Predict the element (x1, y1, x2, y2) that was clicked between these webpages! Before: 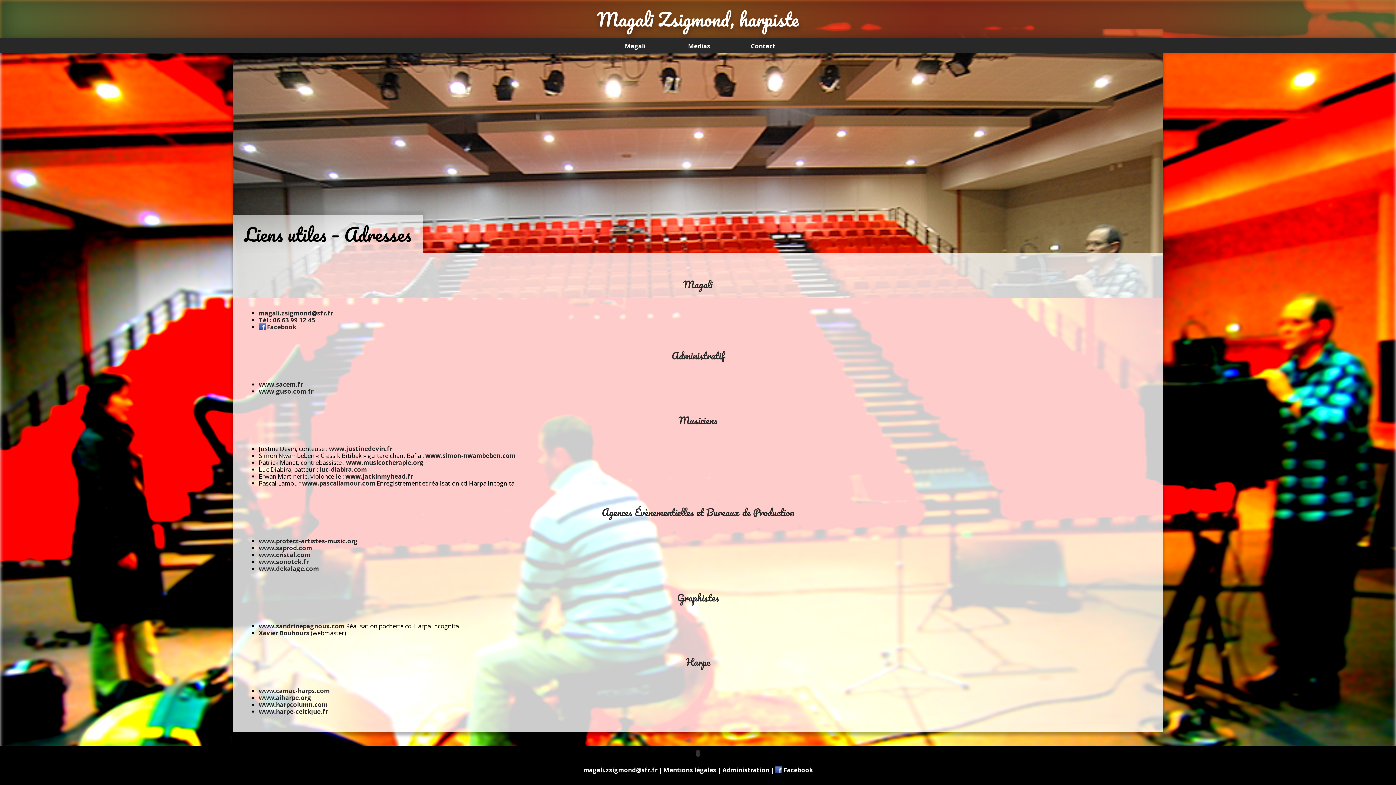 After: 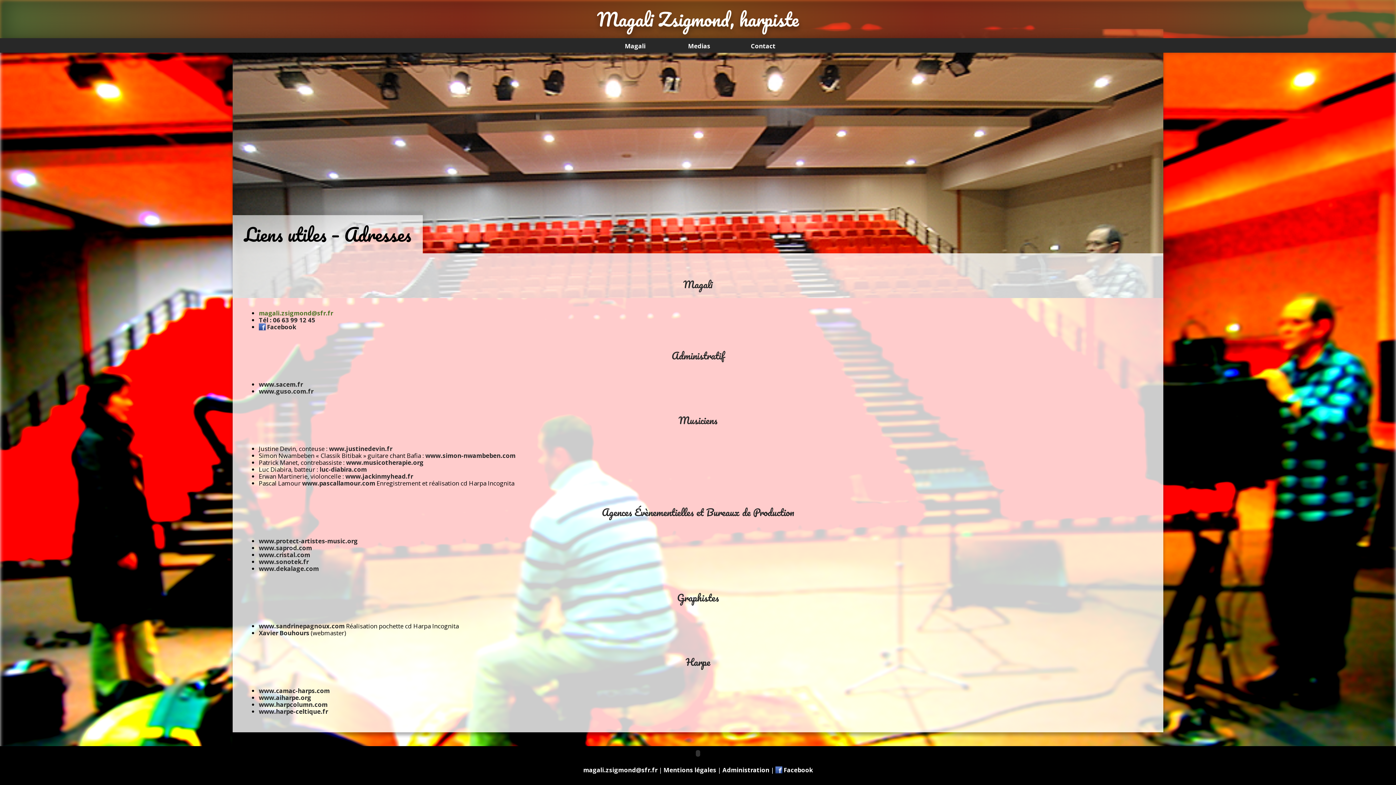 Action: label: magali.zsigmond@sfr.fr bbox: (258, 308, 333, 317)